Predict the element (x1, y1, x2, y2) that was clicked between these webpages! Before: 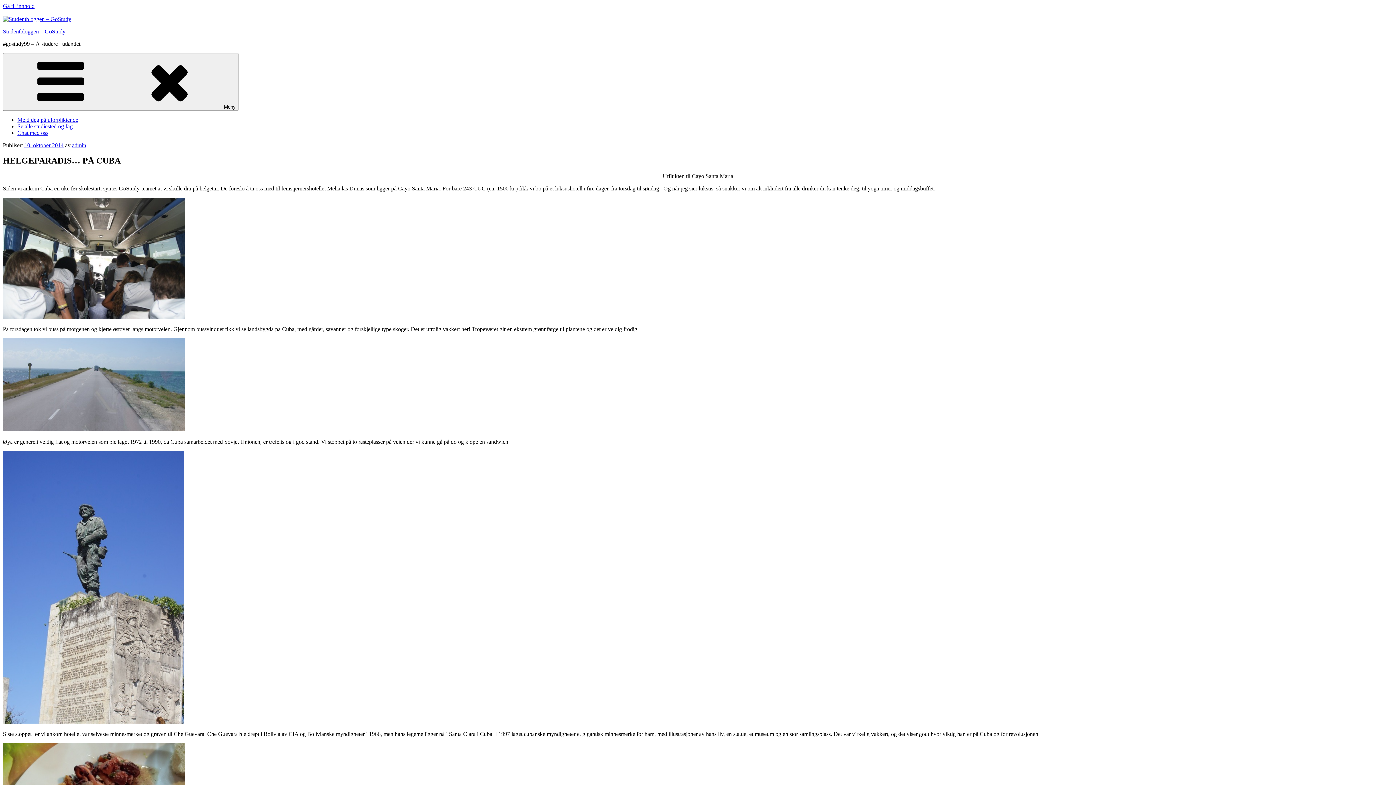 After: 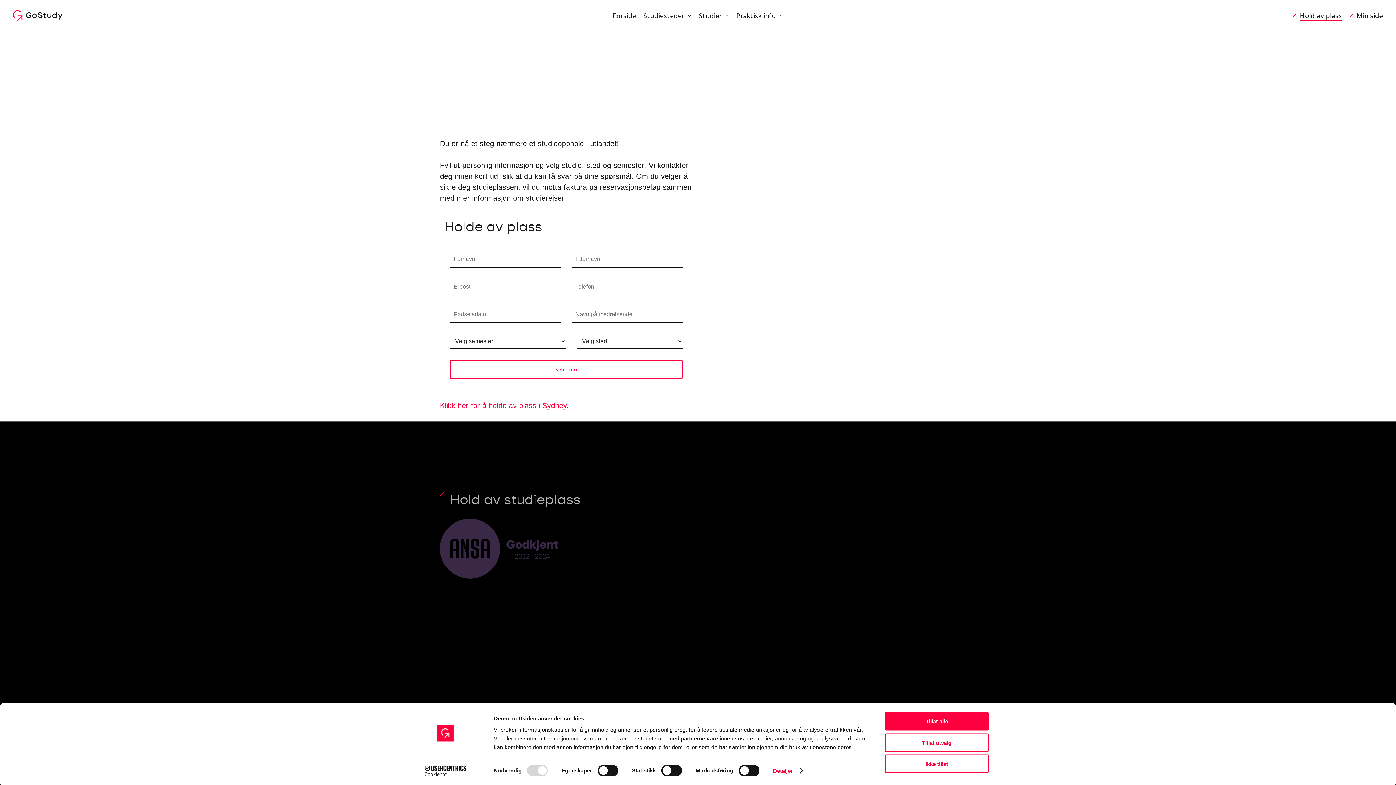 Action: label: Meld deg på uforpliktende bbox: (17, 116, 78, 122)